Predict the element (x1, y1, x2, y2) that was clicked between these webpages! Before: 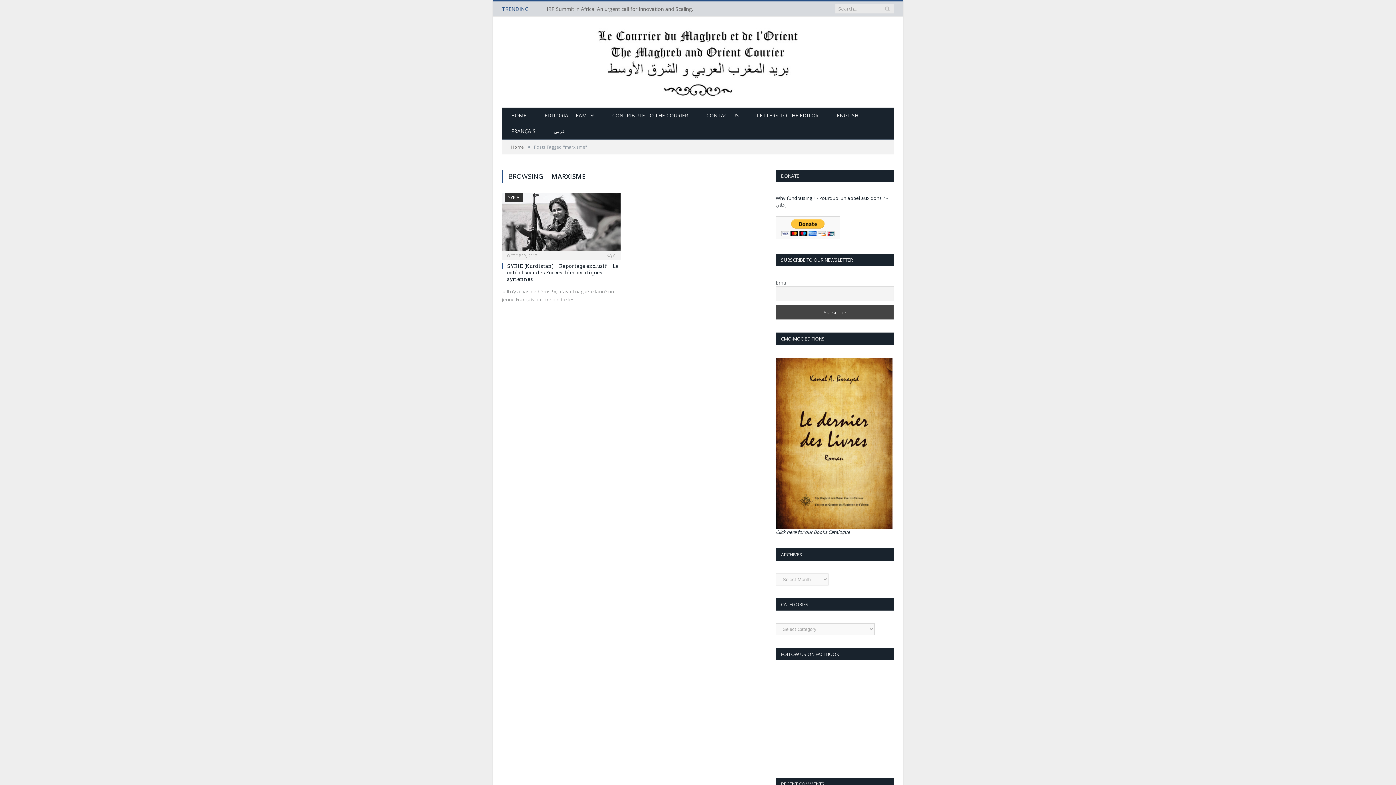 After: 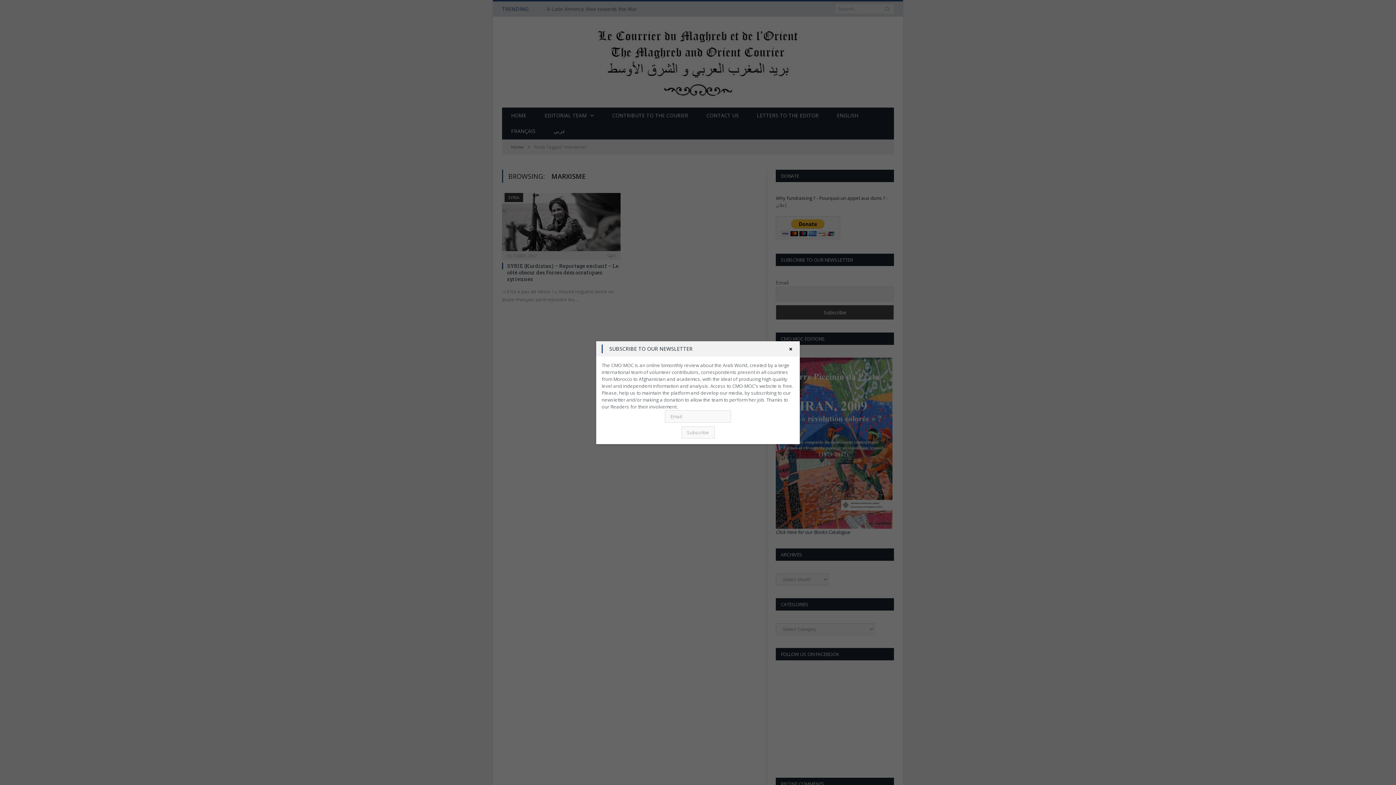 Action: label: EDITORIAL TEAM bbox: (535, 107, 603, 124)